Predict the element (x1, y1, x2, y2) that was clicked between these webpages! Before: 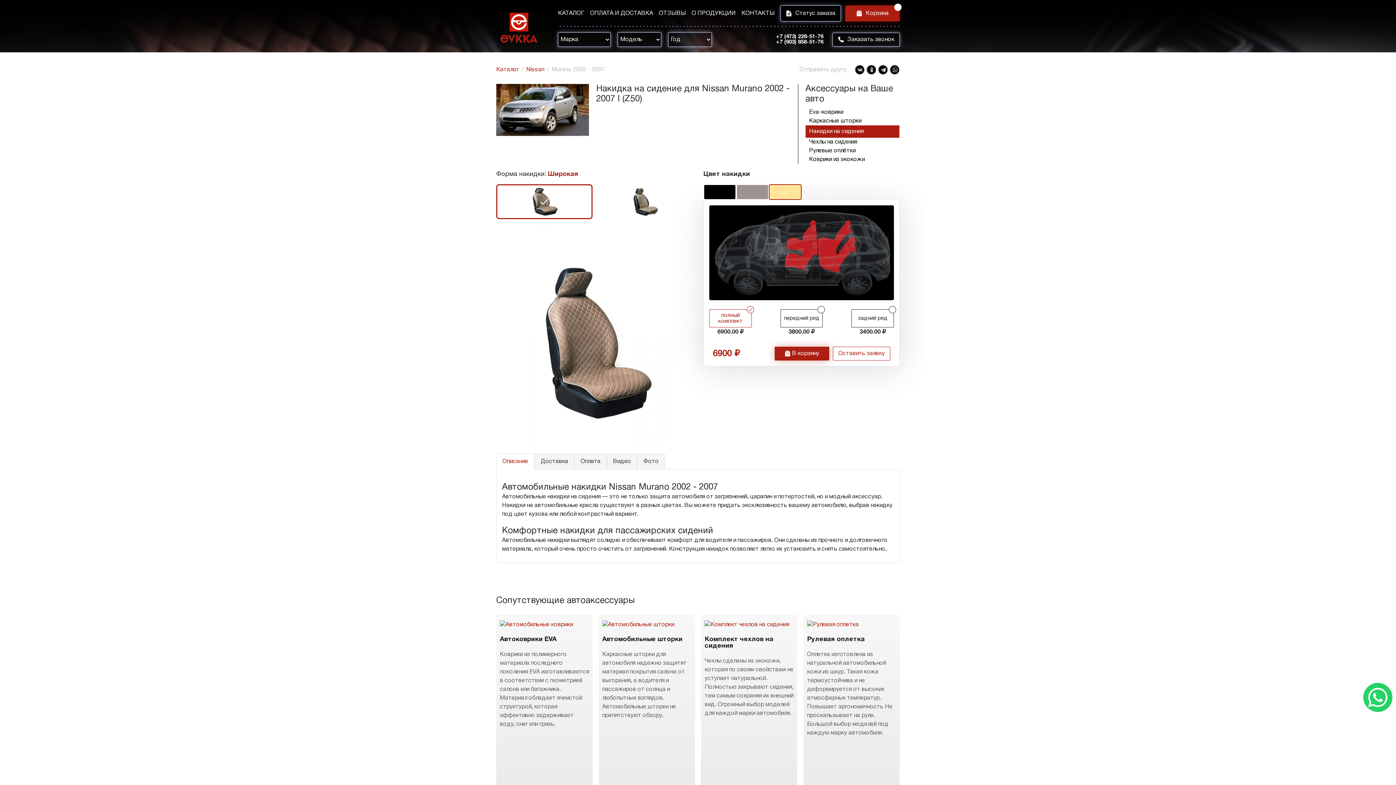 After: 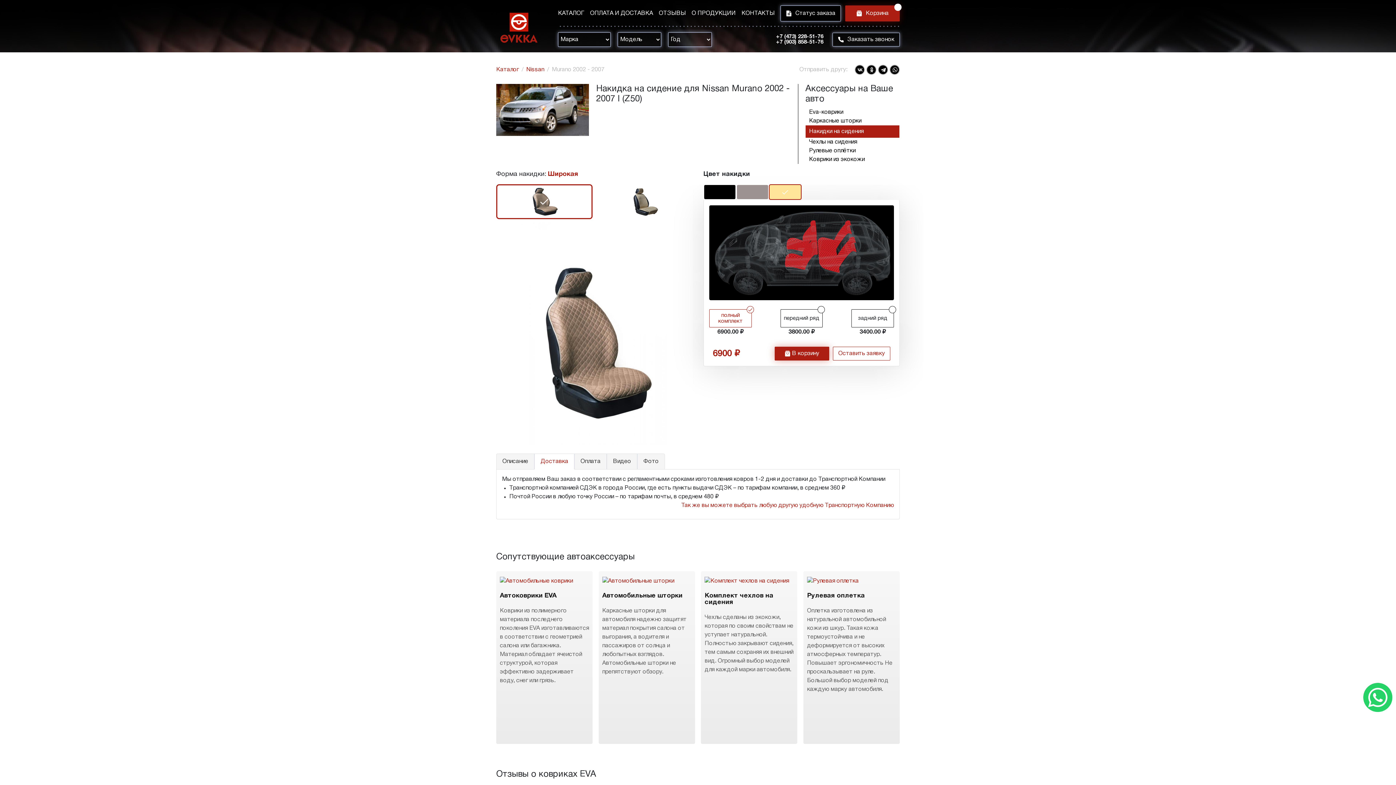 Action: label: Доставка bbox: (534, 453, 574, 469)